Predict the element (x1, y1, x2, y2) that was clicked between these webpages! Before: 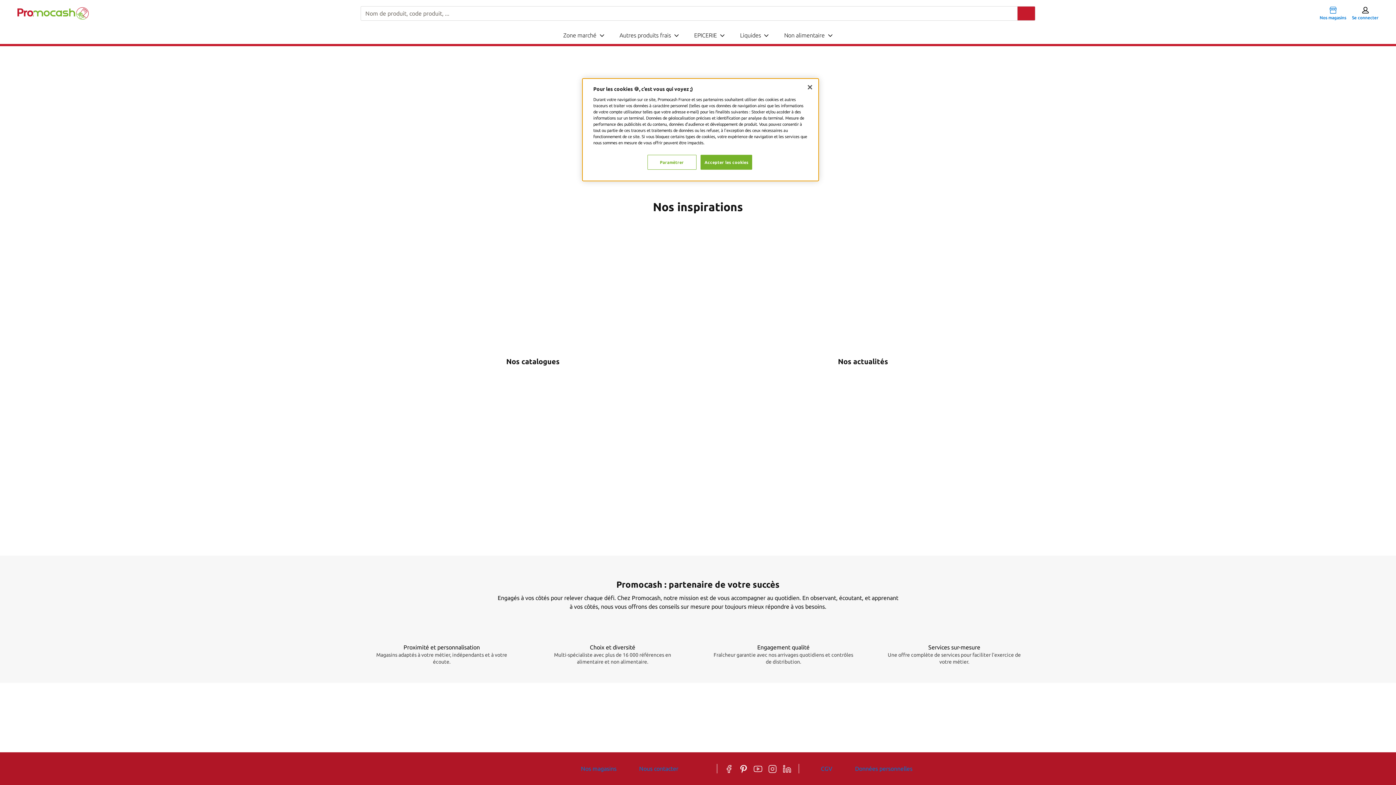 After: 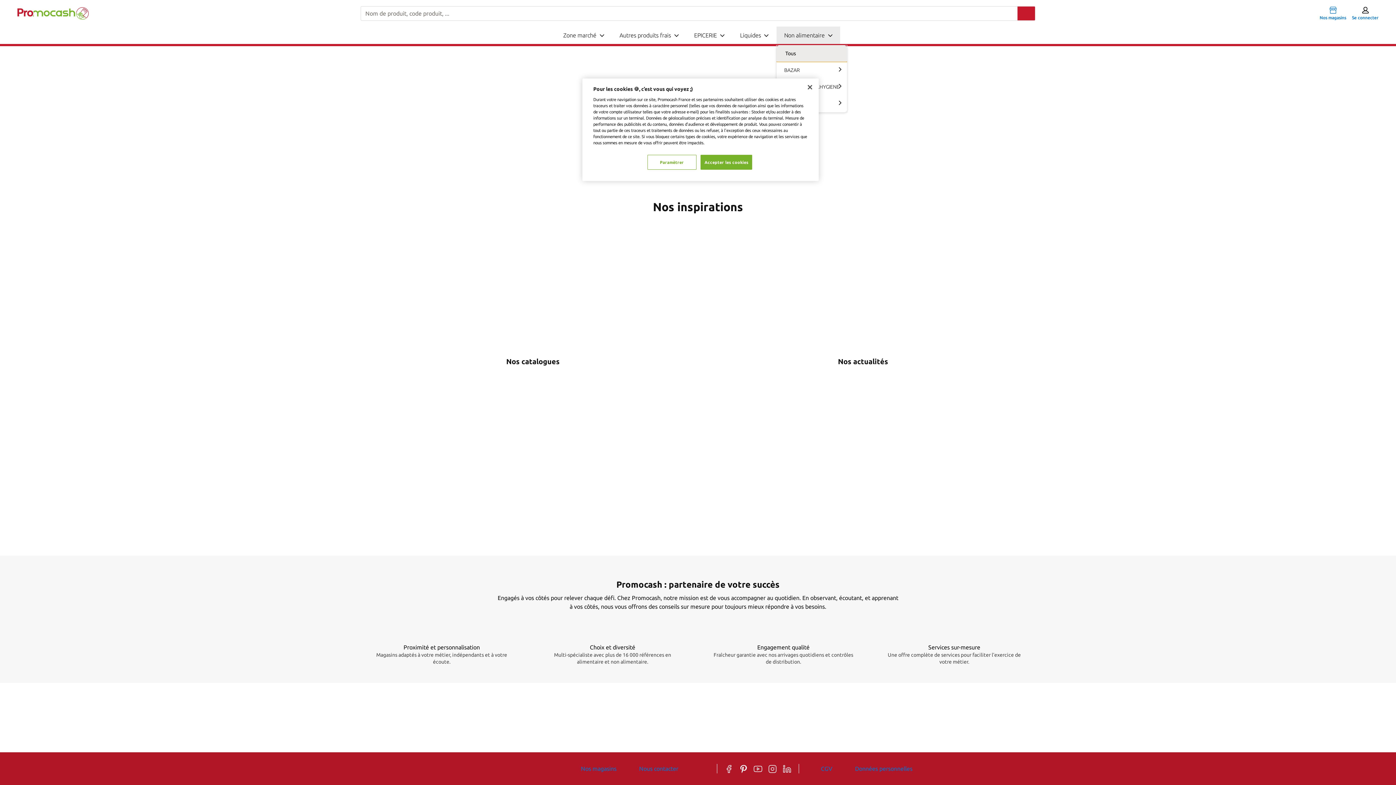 Action: label: Non alimentaire bbox: (776, 26, 840, 44)